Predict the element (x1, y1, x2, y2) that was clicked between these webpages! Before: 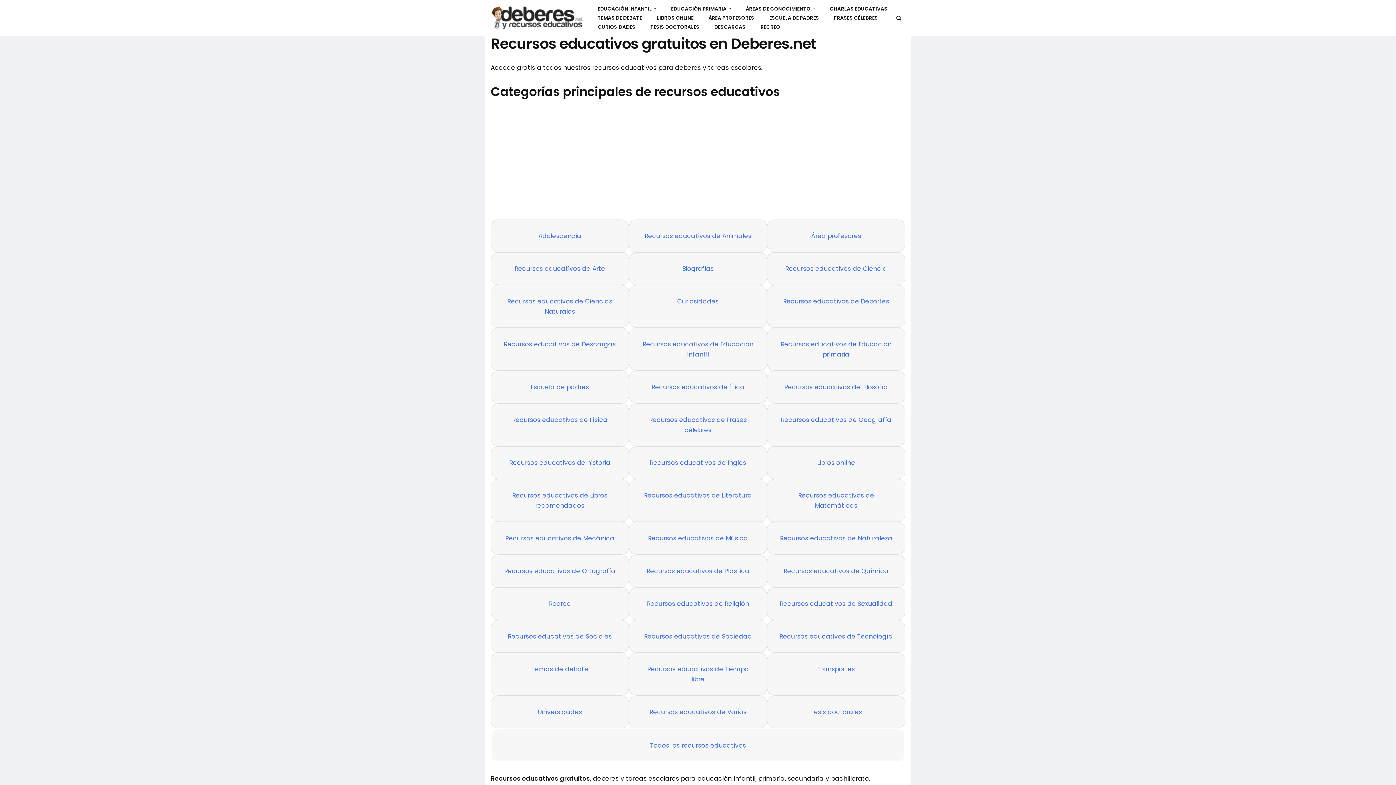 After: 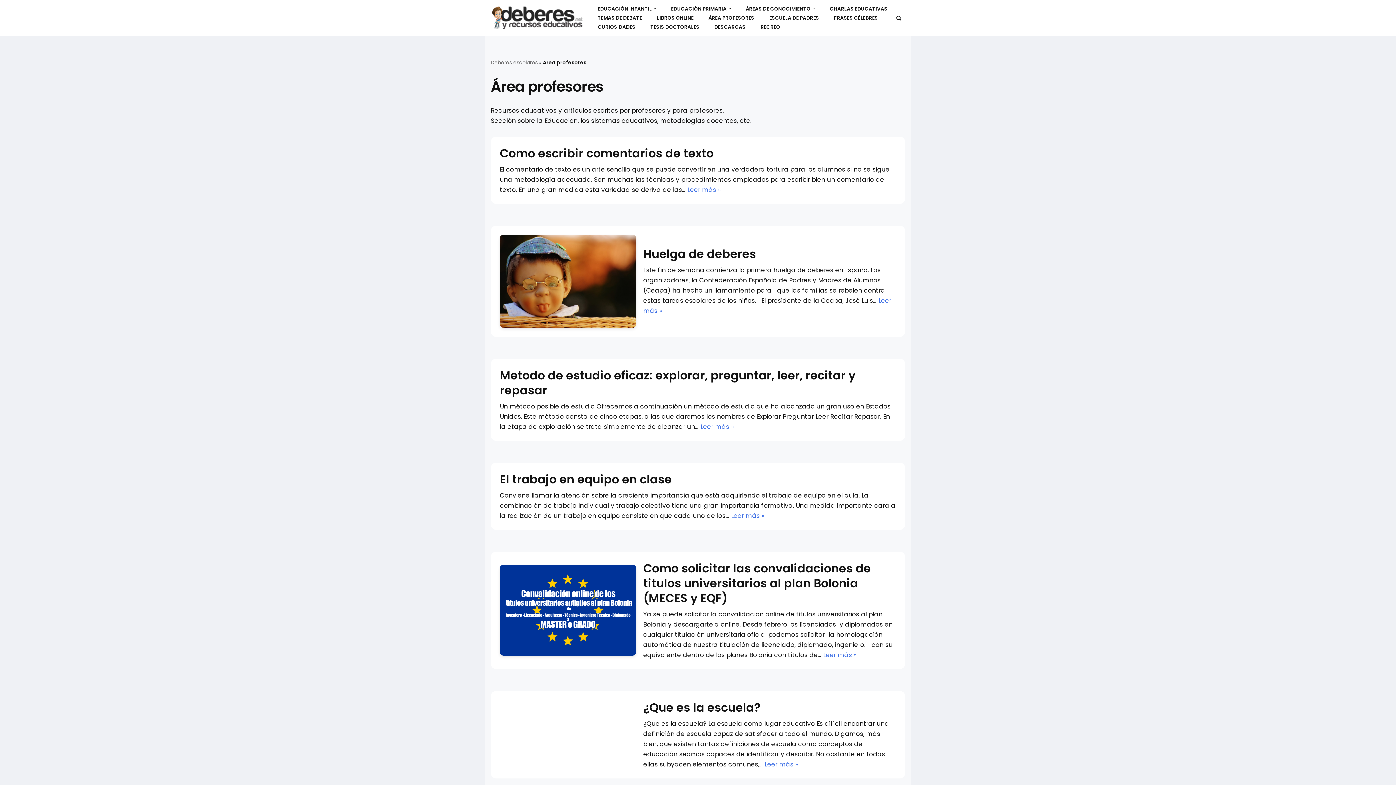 Action: bbox: (708, 13, 754, 22) label: ÁREA PROFESORES